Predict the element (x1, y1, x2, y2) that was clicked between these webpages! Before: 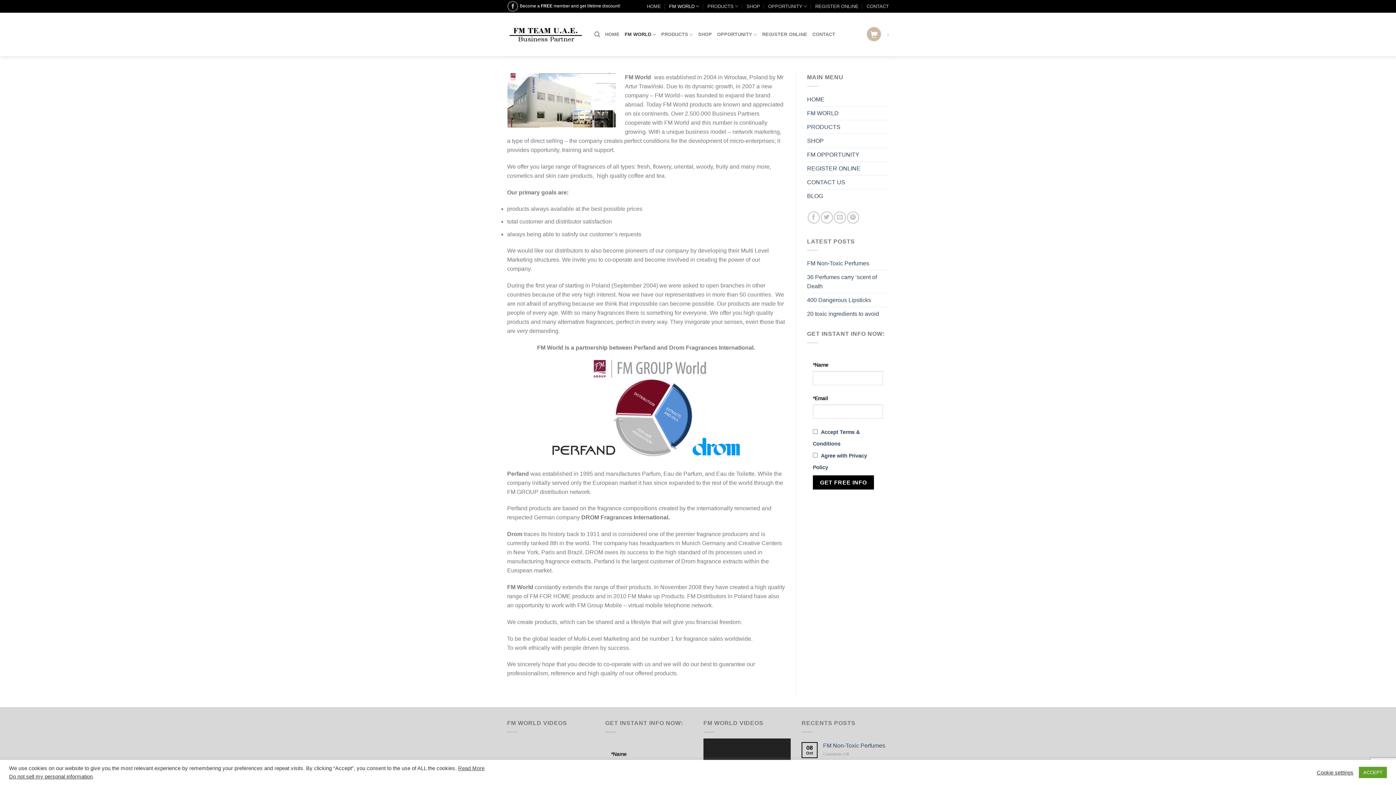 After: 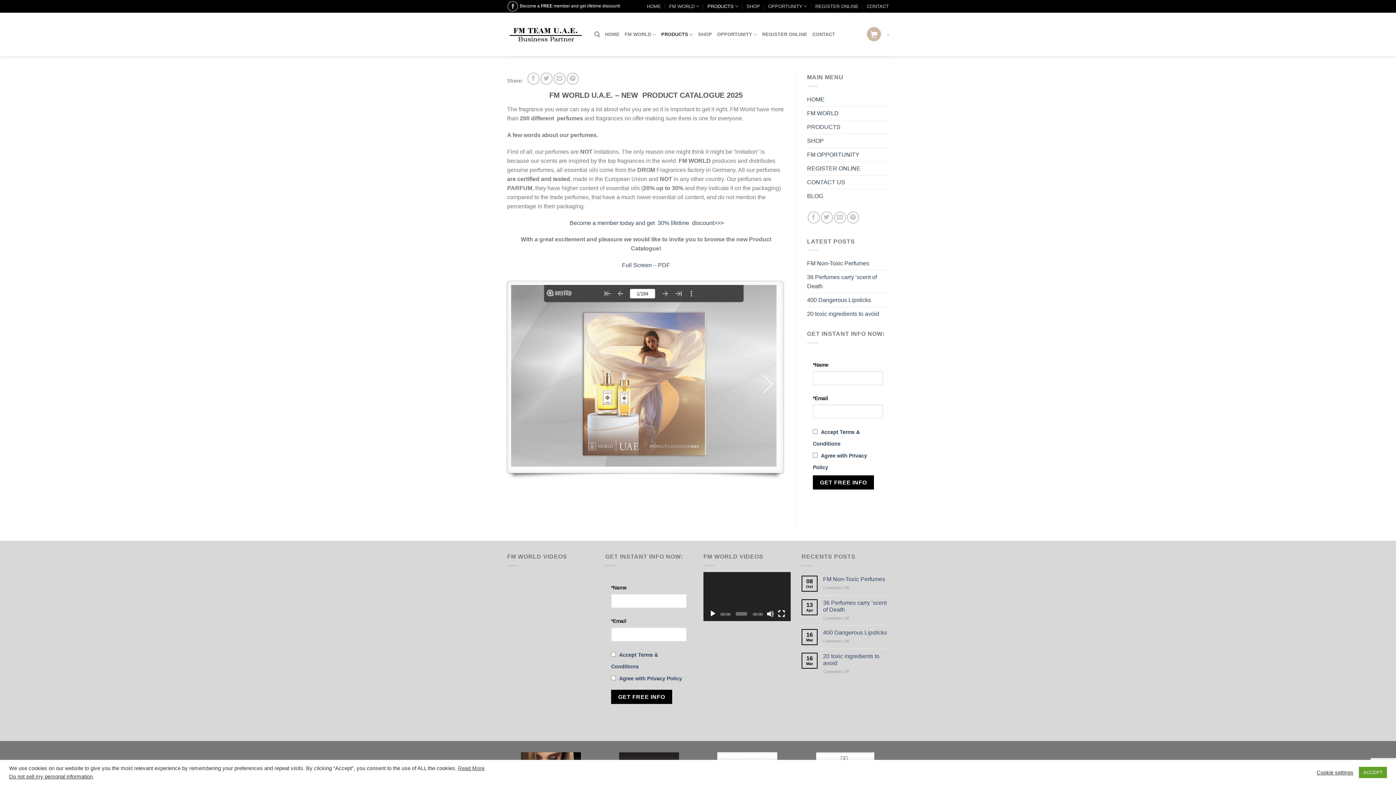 Action: label: PRODUCTS bbox: (661, 27, 693, 41)